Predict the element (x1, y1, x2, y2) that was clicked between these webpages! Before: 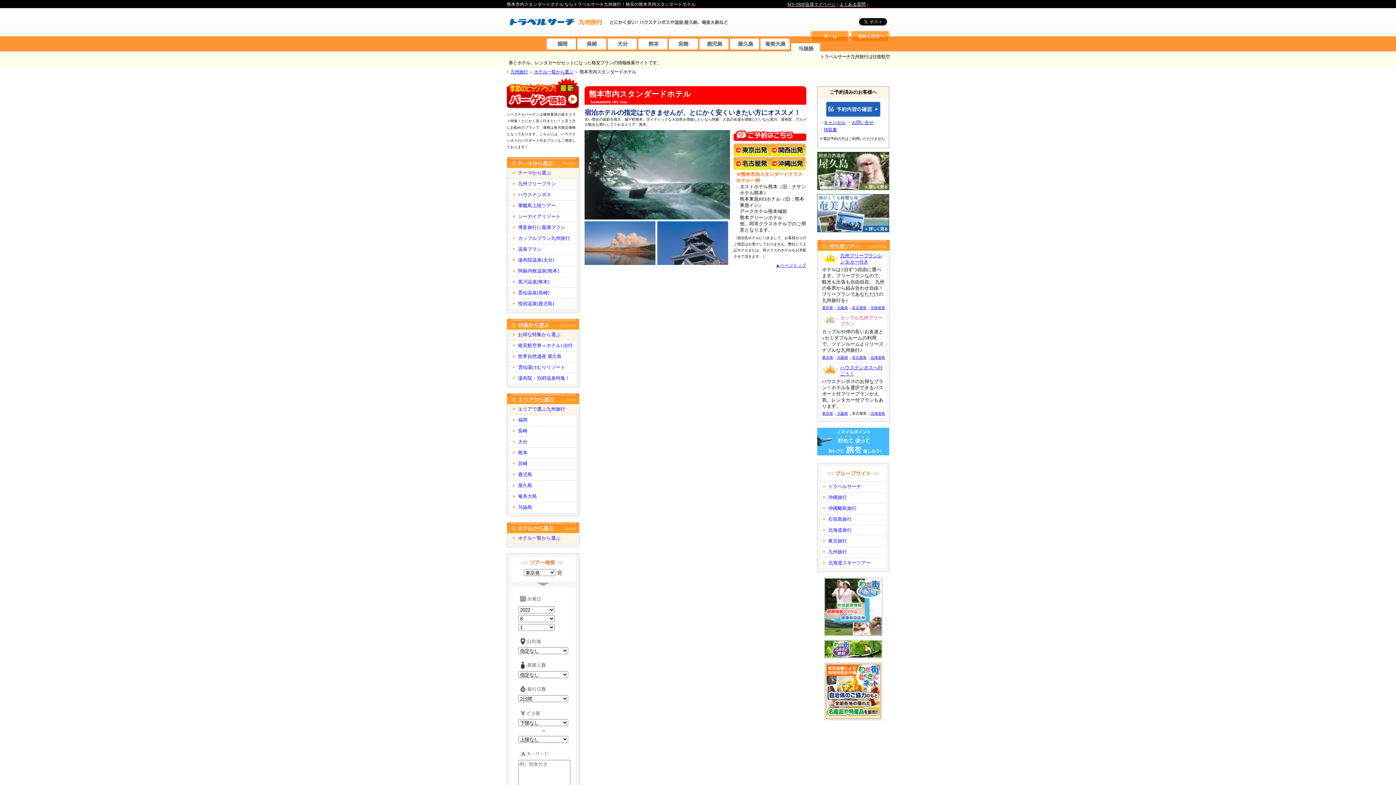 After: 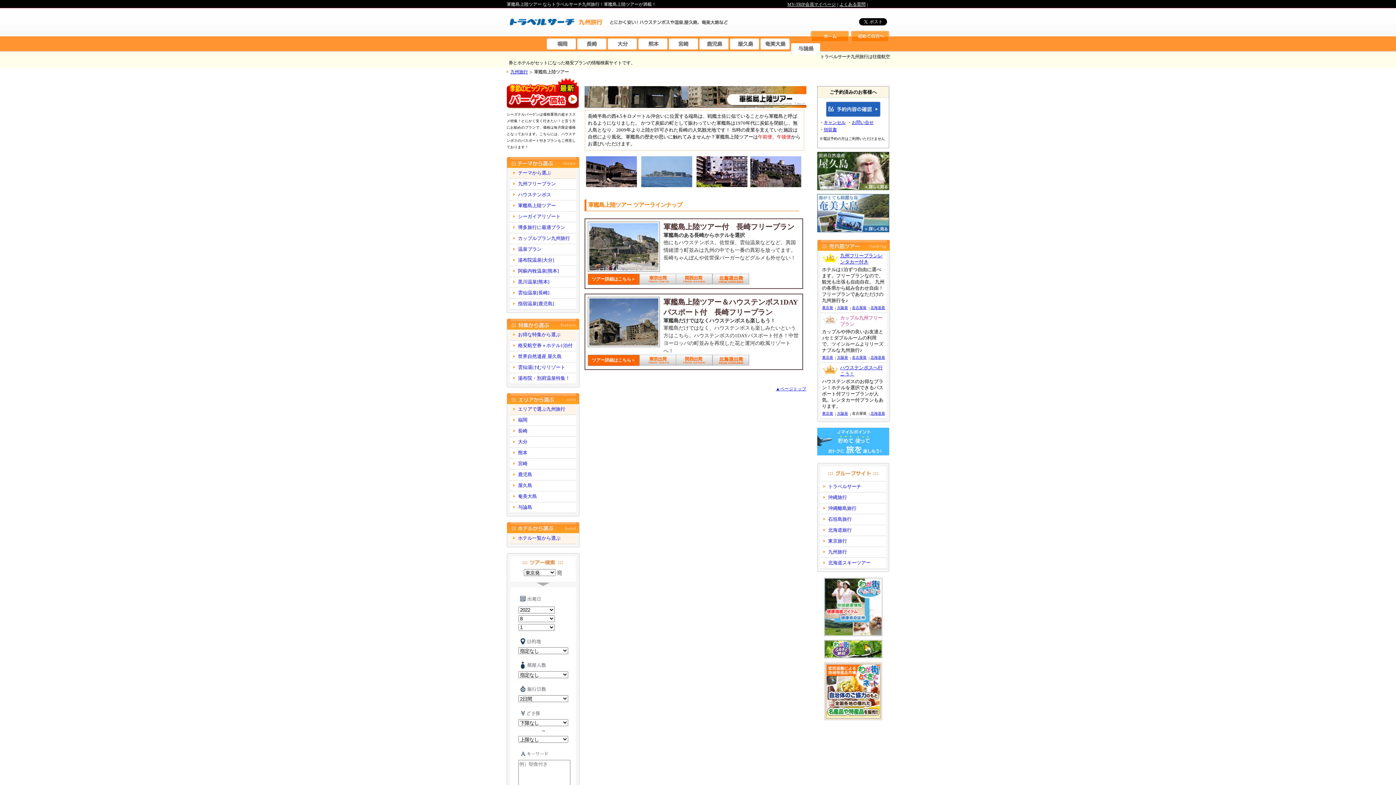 Action: bbox: (512, 202, 574, 209) label: 軍艦島上陸ツアー